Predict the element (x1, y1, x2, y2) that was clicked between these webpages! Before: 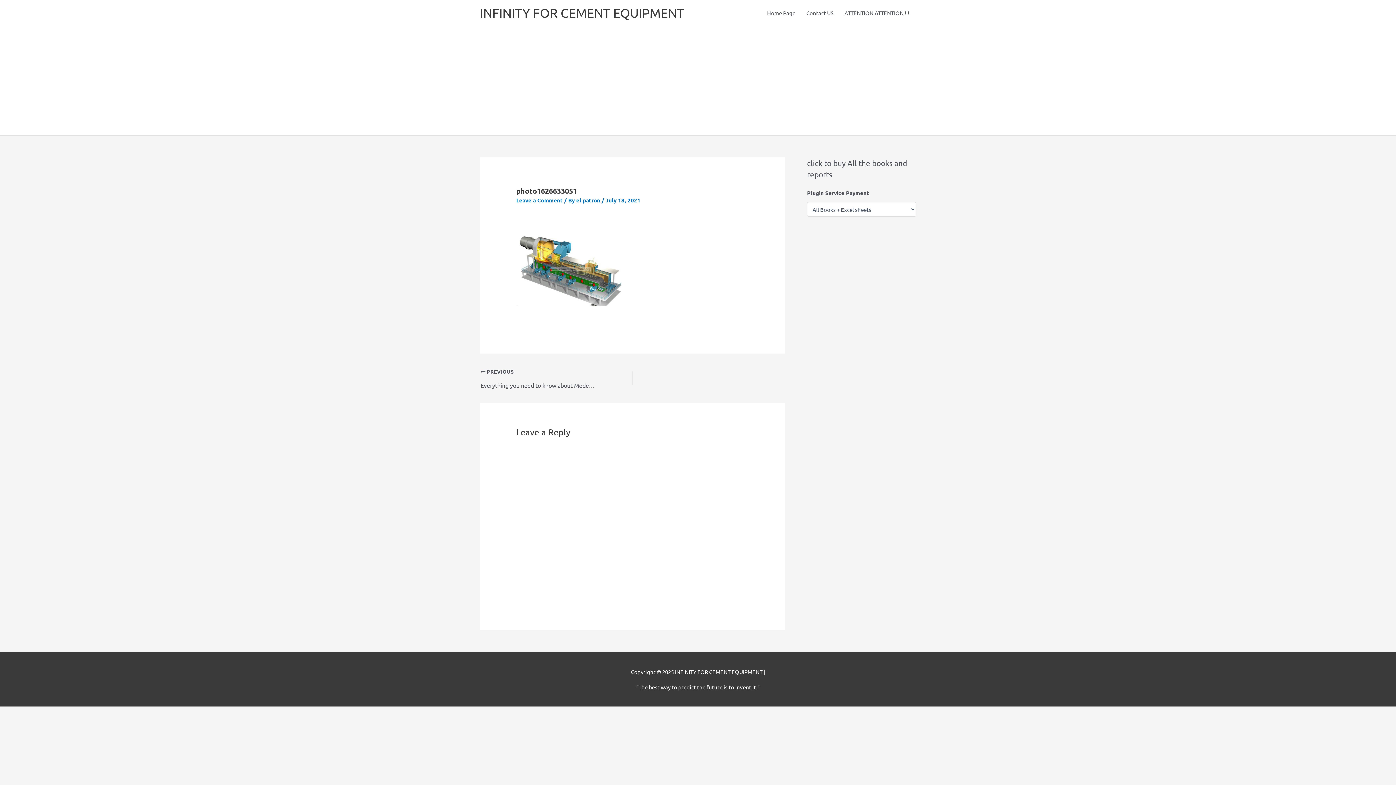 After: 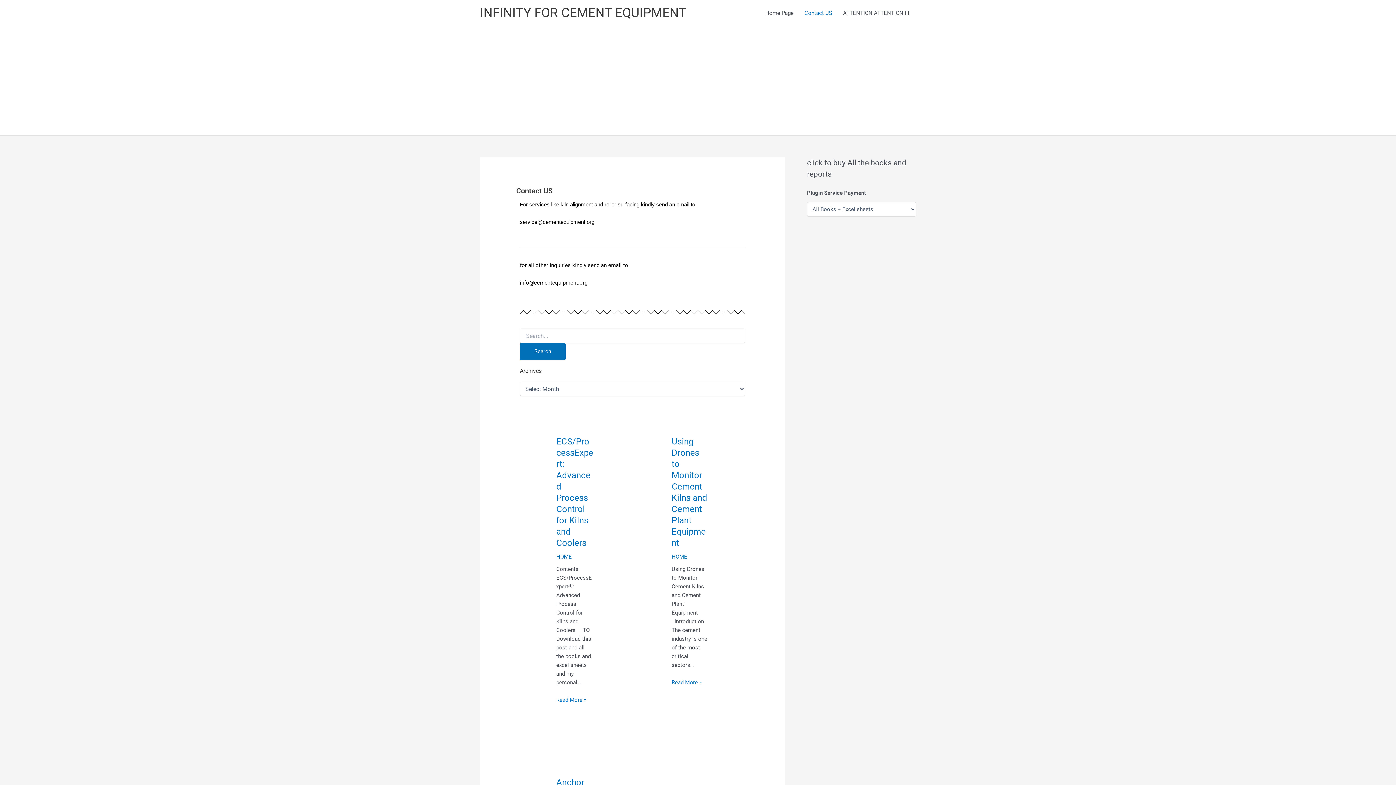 Action: bbox: (801, 0, 839, 26) label: Contact US